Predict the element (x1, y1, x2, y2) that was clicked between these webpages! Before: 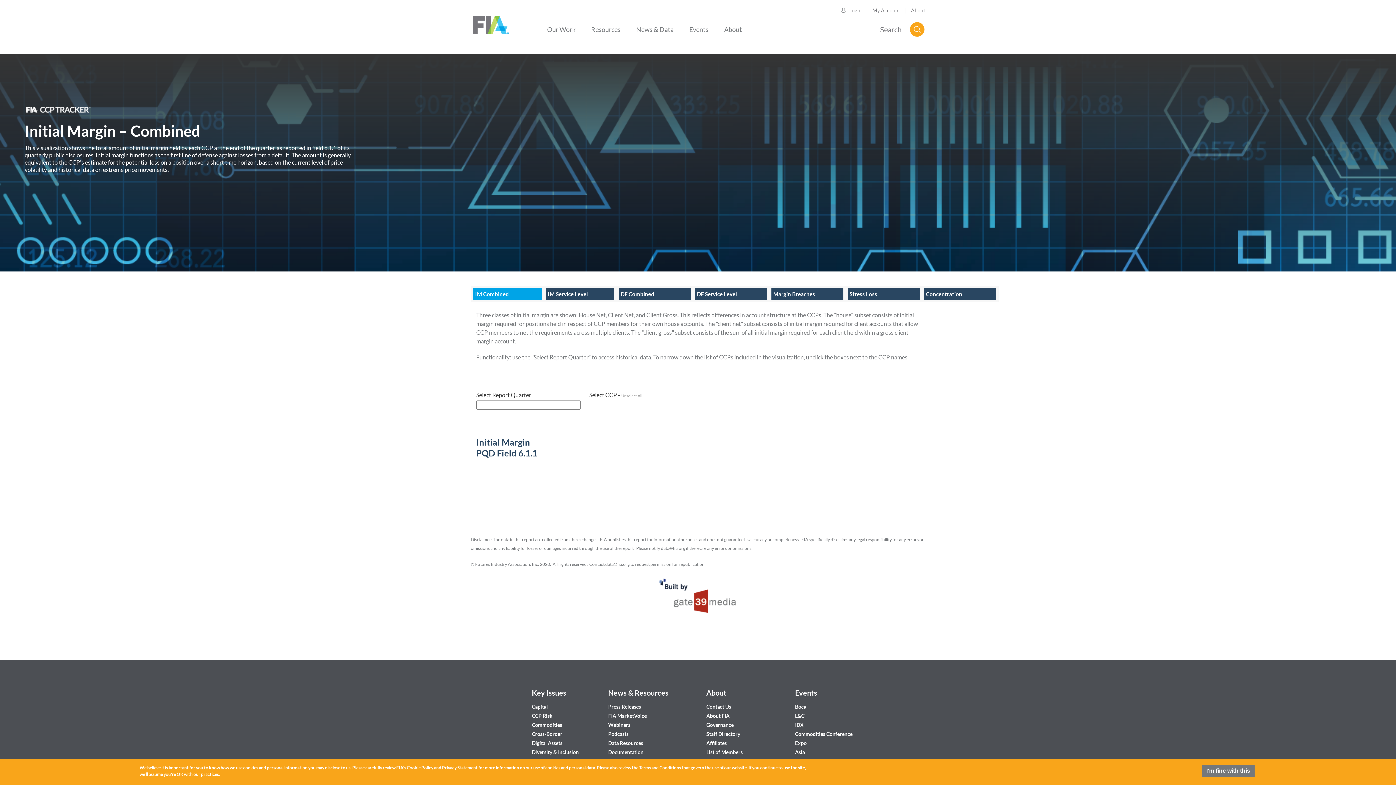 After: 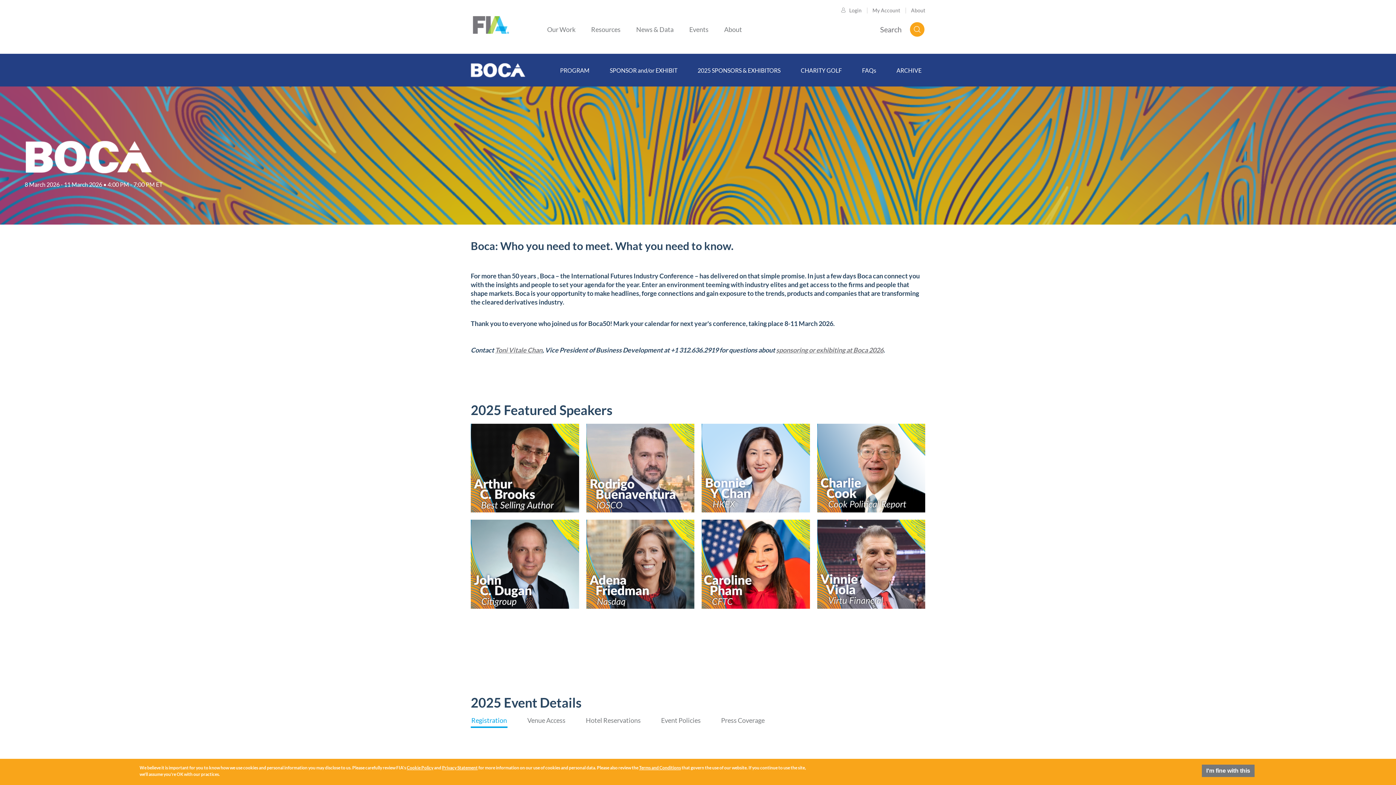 Action: label: Boca bbox: (795, 703, 806, 710)